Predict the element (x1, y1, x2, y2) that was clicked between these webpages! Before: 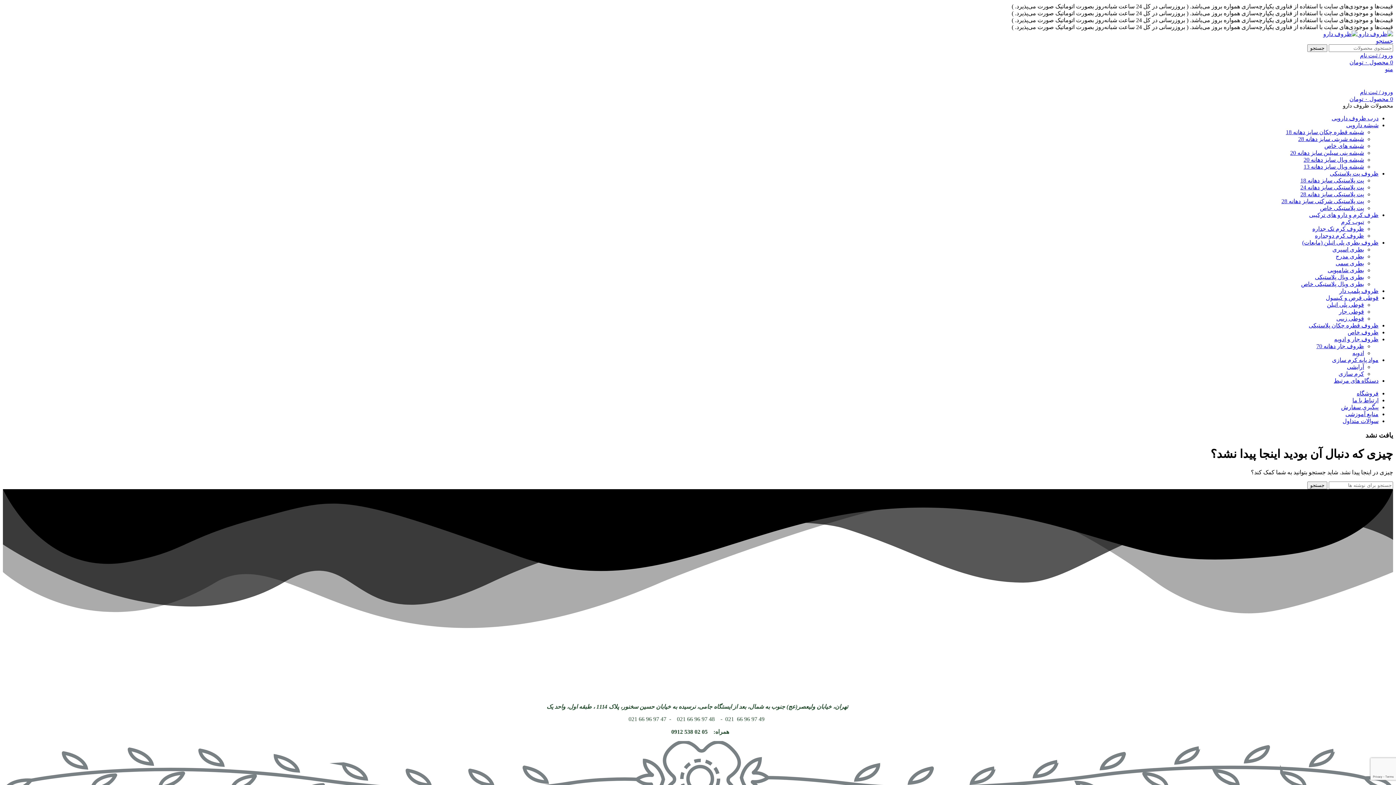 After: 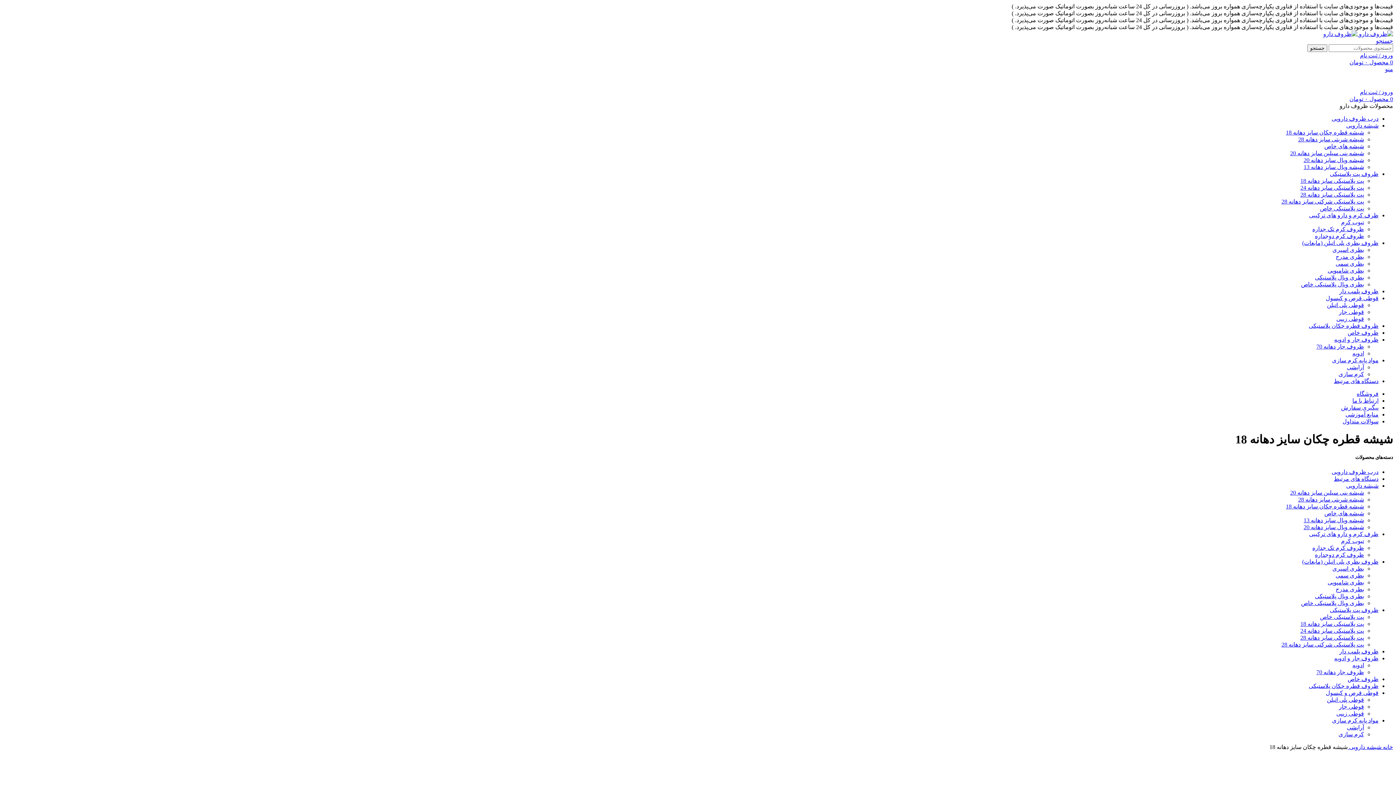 Action: label: شیشه قطره چکان سایز دهانه 18 bbox: (1286, 129, 1364, 135)